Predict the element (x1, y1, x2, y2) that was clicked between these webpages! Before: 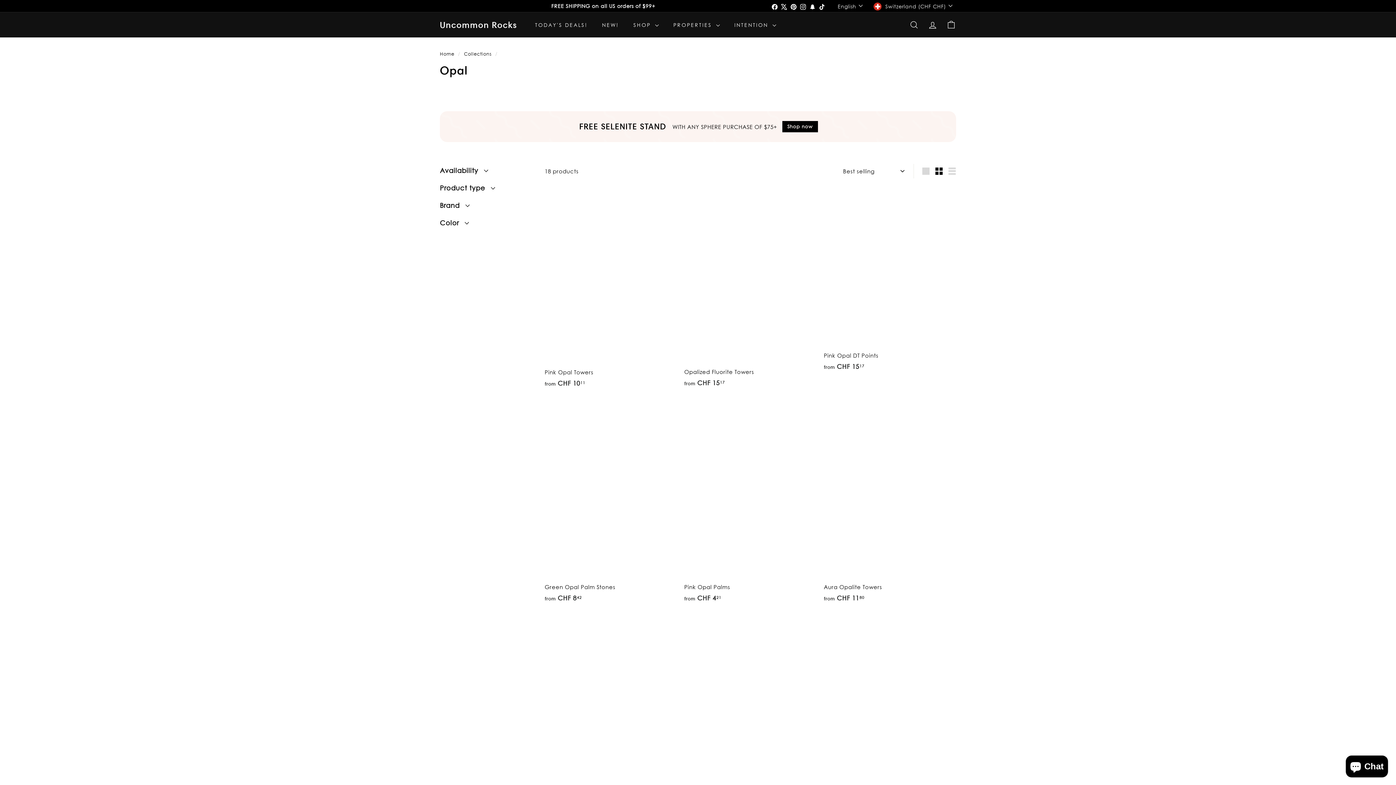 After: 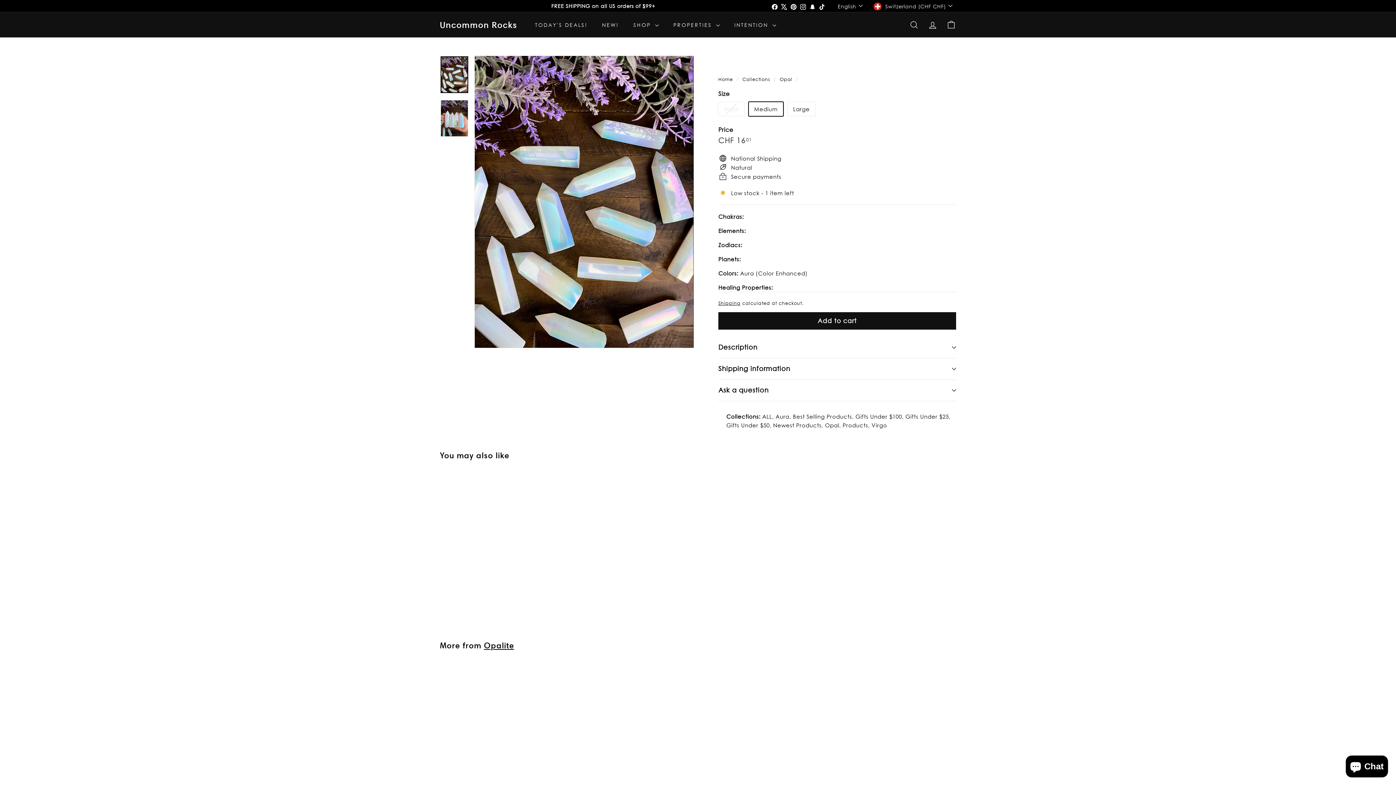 Action: label: Aura Opalite Towers
from CHF 1180
from CHF 11.80 bbox: (824, 399, 956, 610)